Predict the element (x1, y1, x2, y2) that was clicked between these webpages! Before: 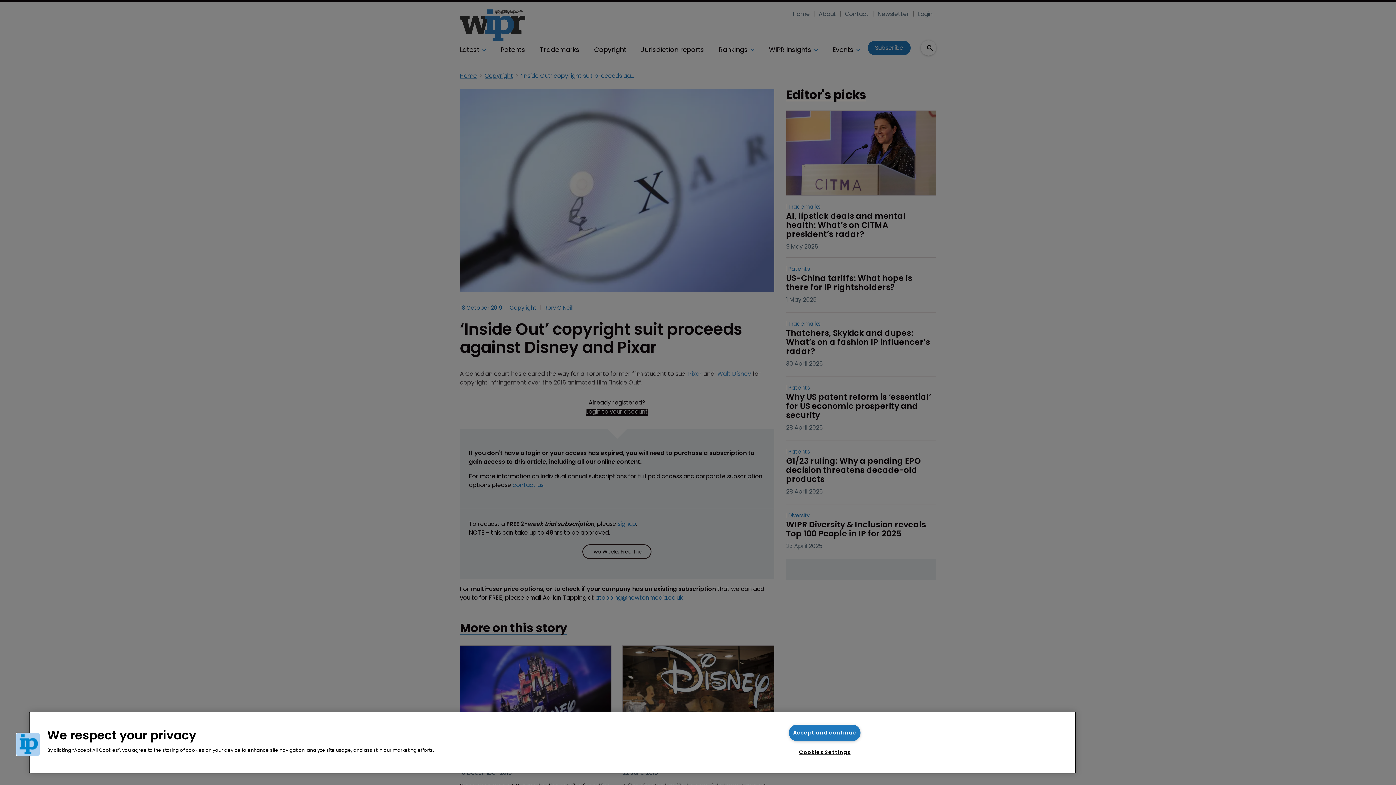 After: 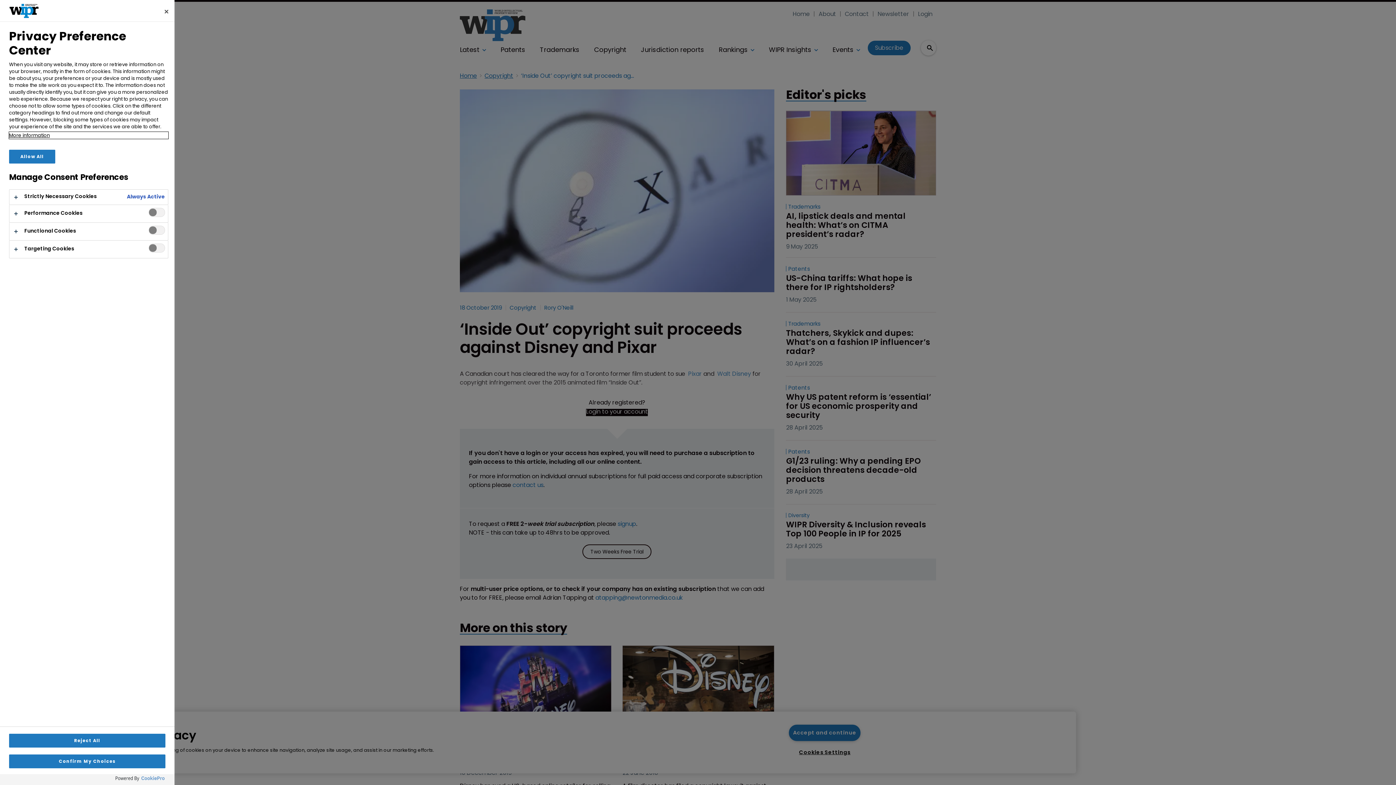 Action: bbox: (795, 745, 854, 760) label: Cookies Settings